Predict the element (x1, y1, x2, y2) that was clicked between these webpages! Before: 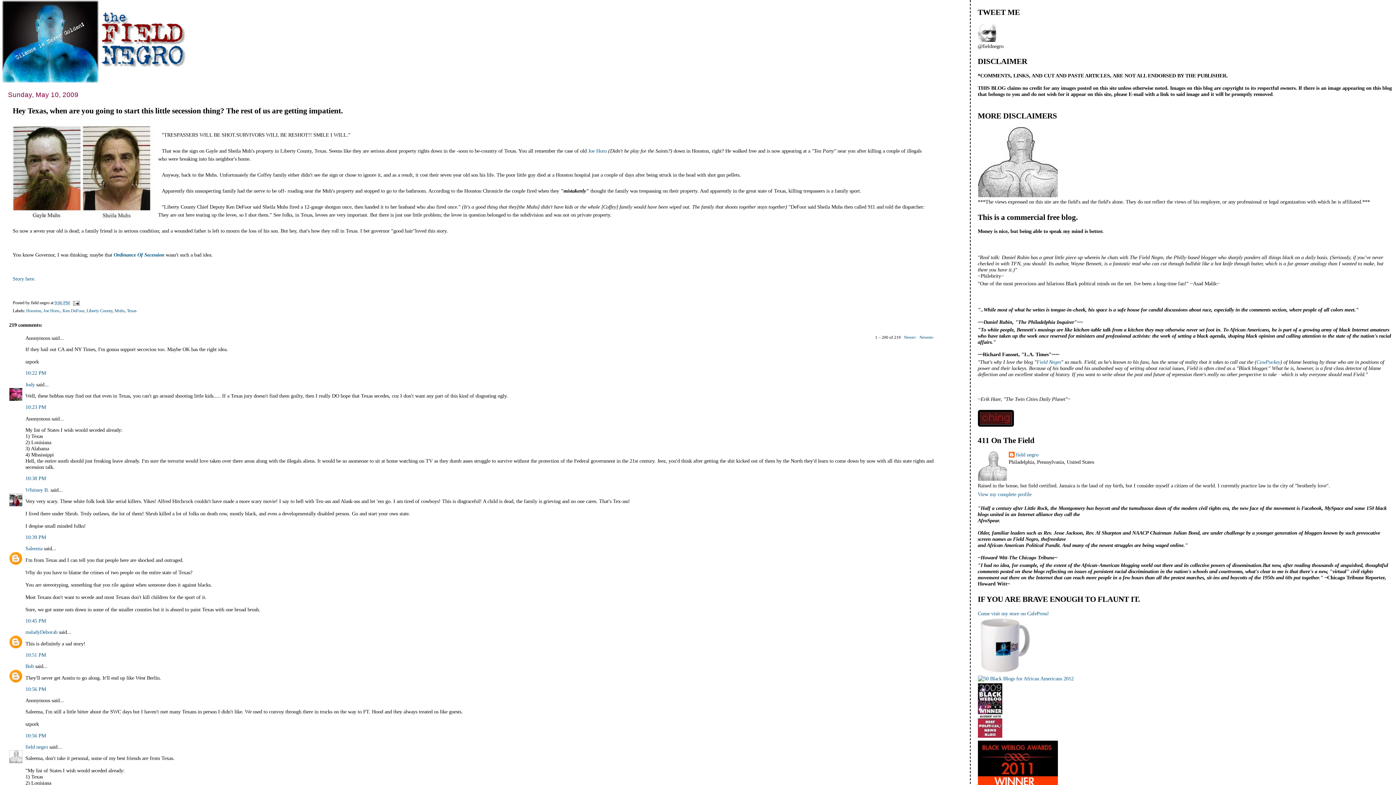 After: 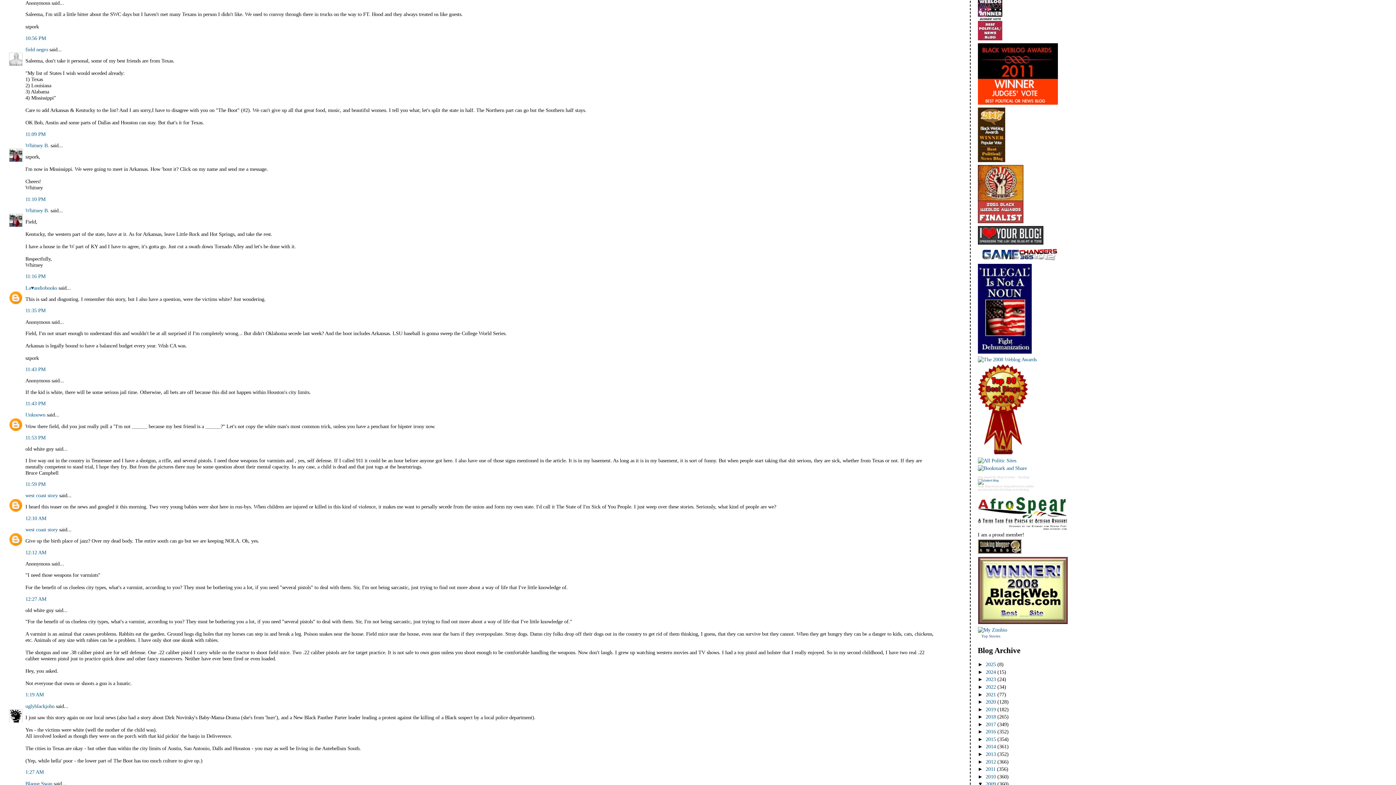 Action: label: 10:56 PM bbox: (25, 732, 45, 738)